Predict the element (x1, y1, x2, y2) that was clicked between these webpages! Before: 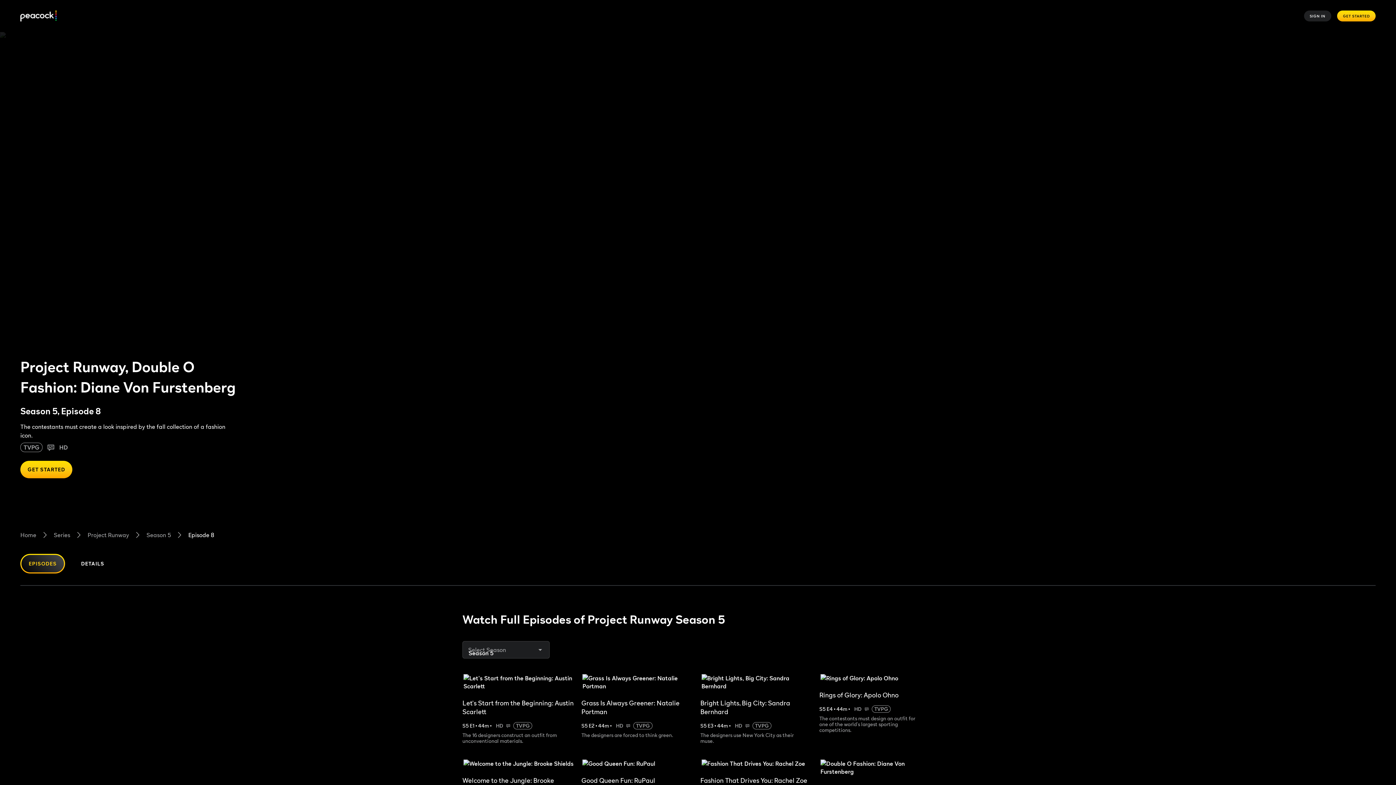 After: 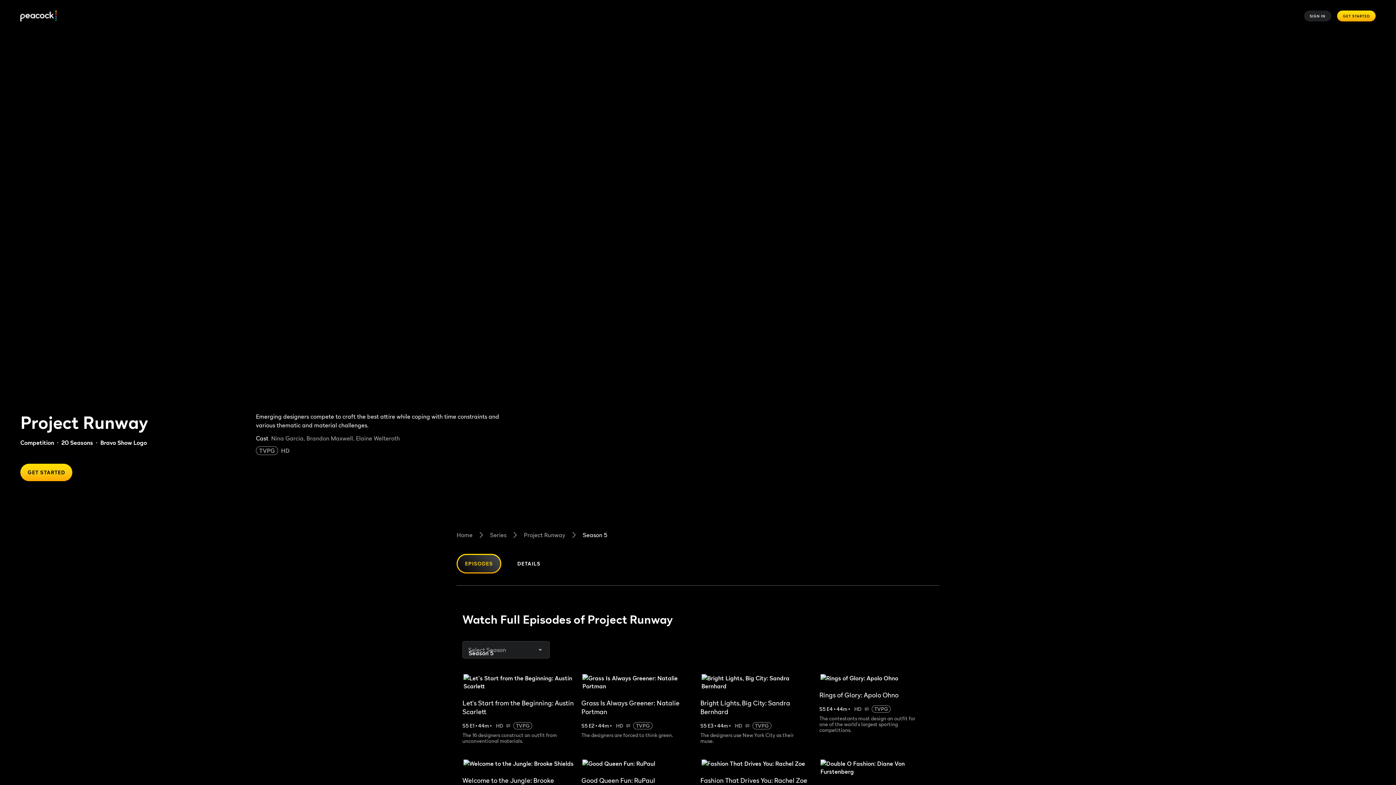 Action: bbox: (146, 530, 170, 539) label: Season 5